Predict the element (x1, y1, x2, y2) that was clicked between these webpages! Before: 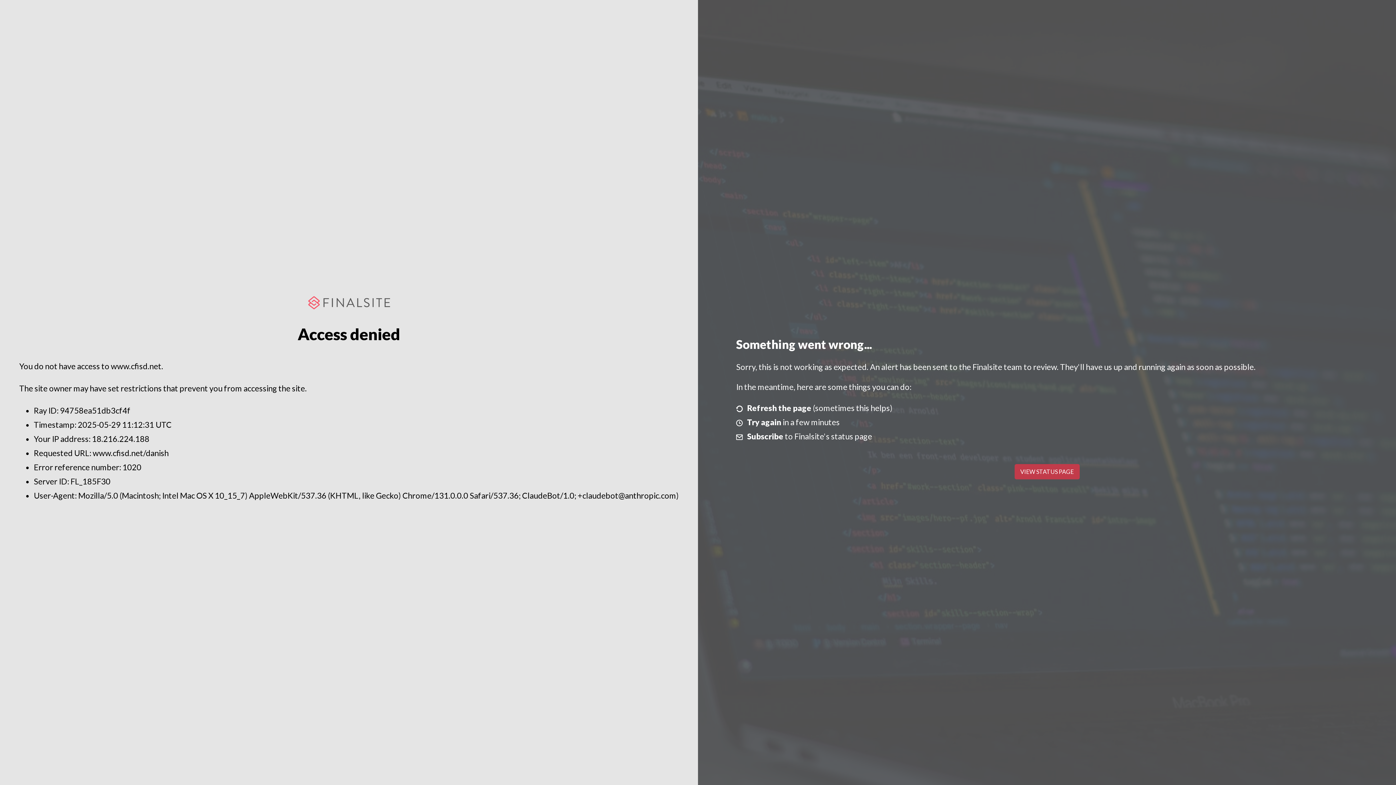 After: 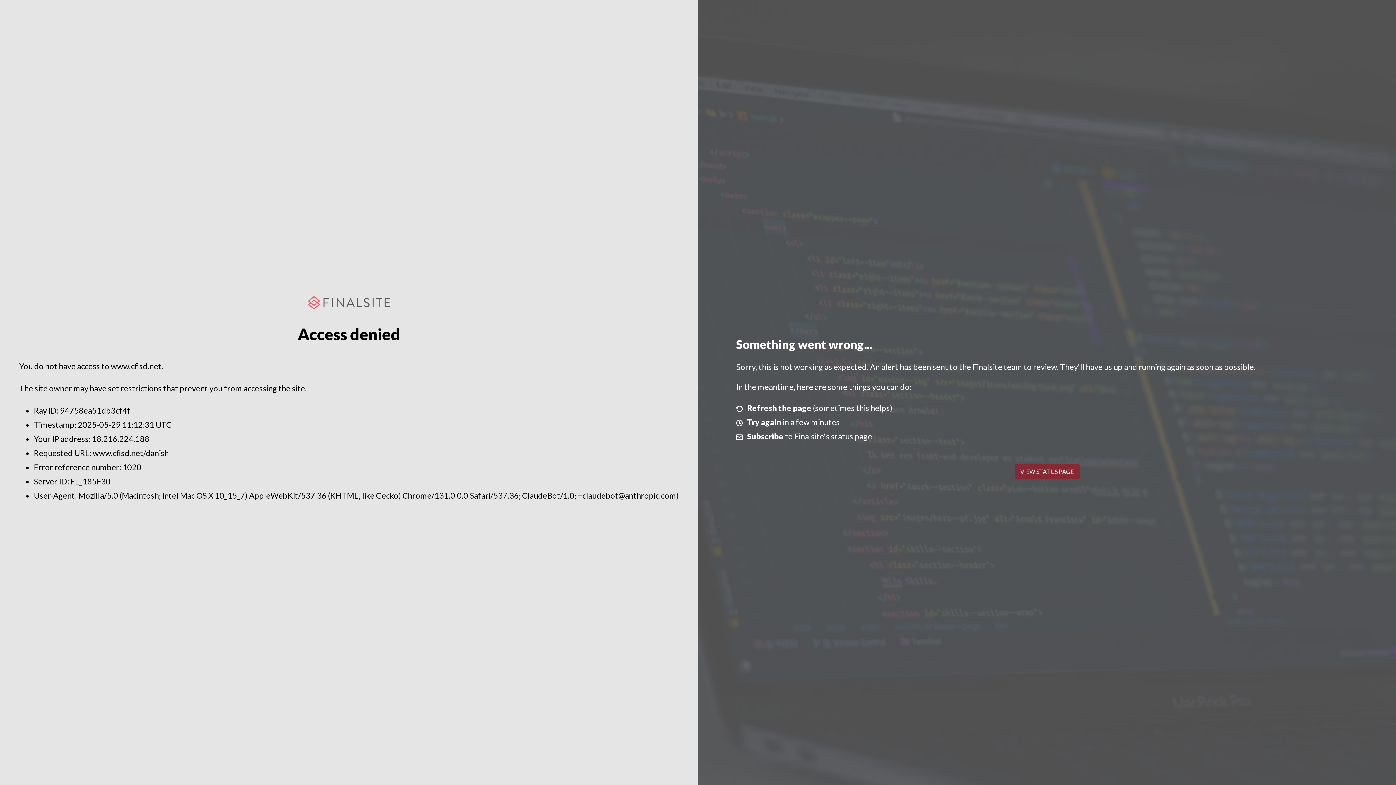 Action: bbox: (1014, 464, 1079, 479) label: VIEW STATUS PAGE